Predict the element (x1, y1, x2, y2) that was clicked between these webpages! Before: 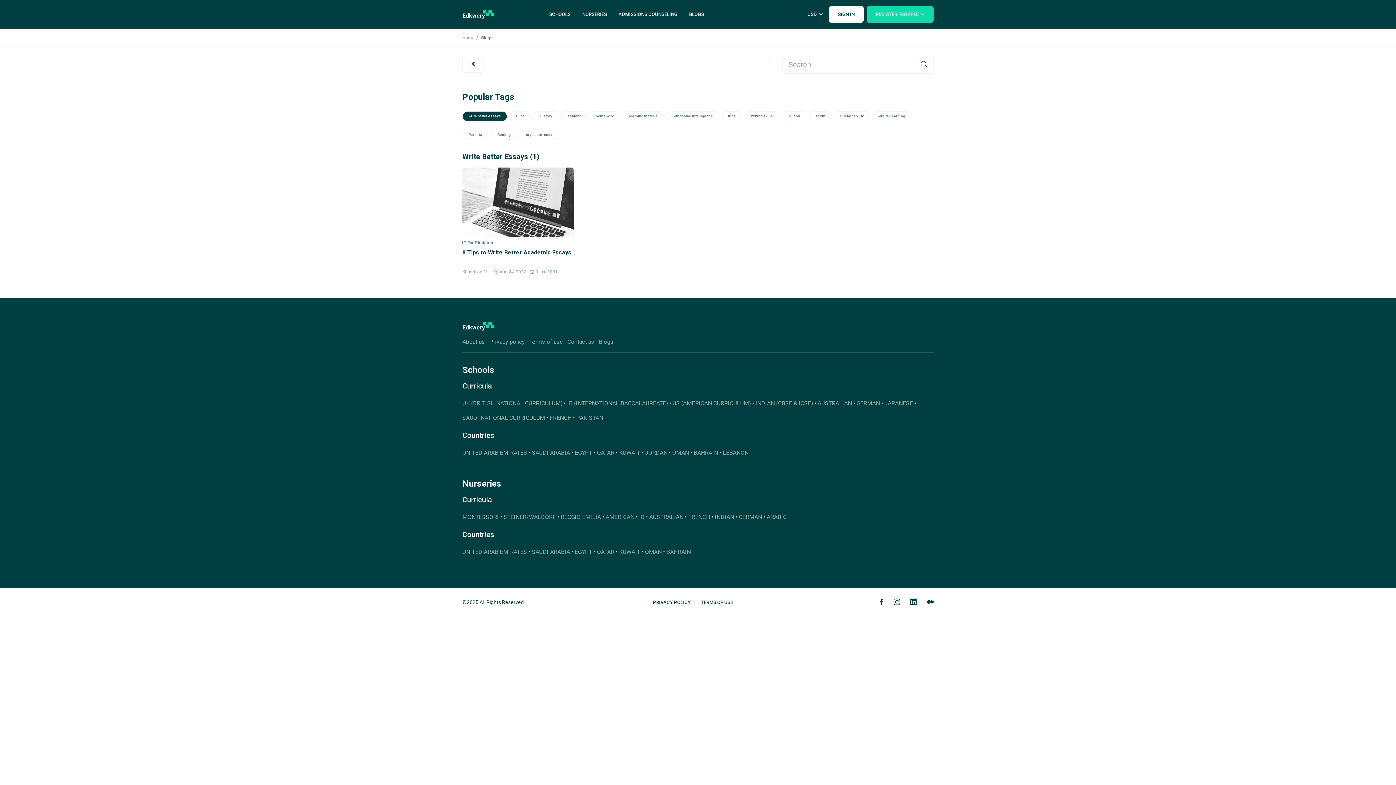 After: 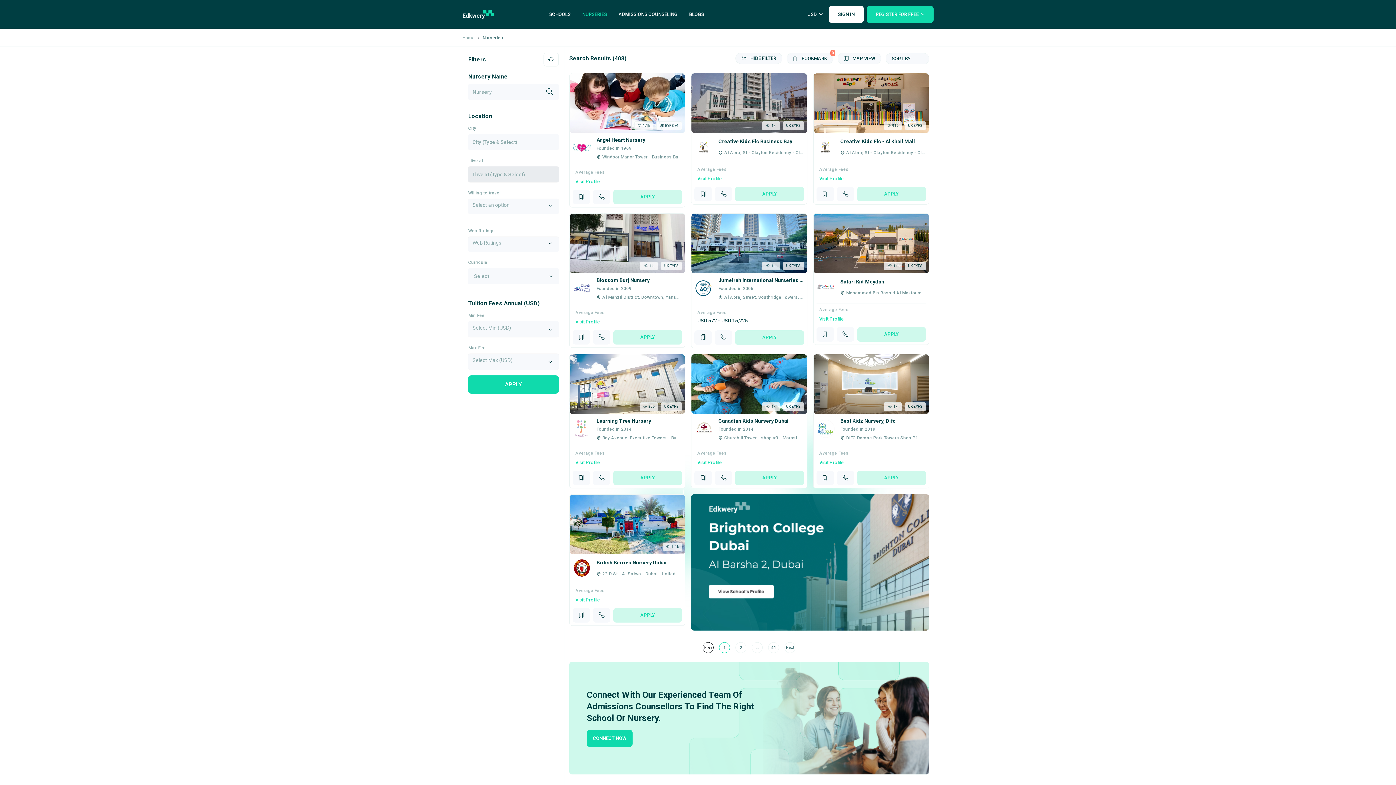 Action: label: GERMAN bbox: (738, 513, 762, 520)